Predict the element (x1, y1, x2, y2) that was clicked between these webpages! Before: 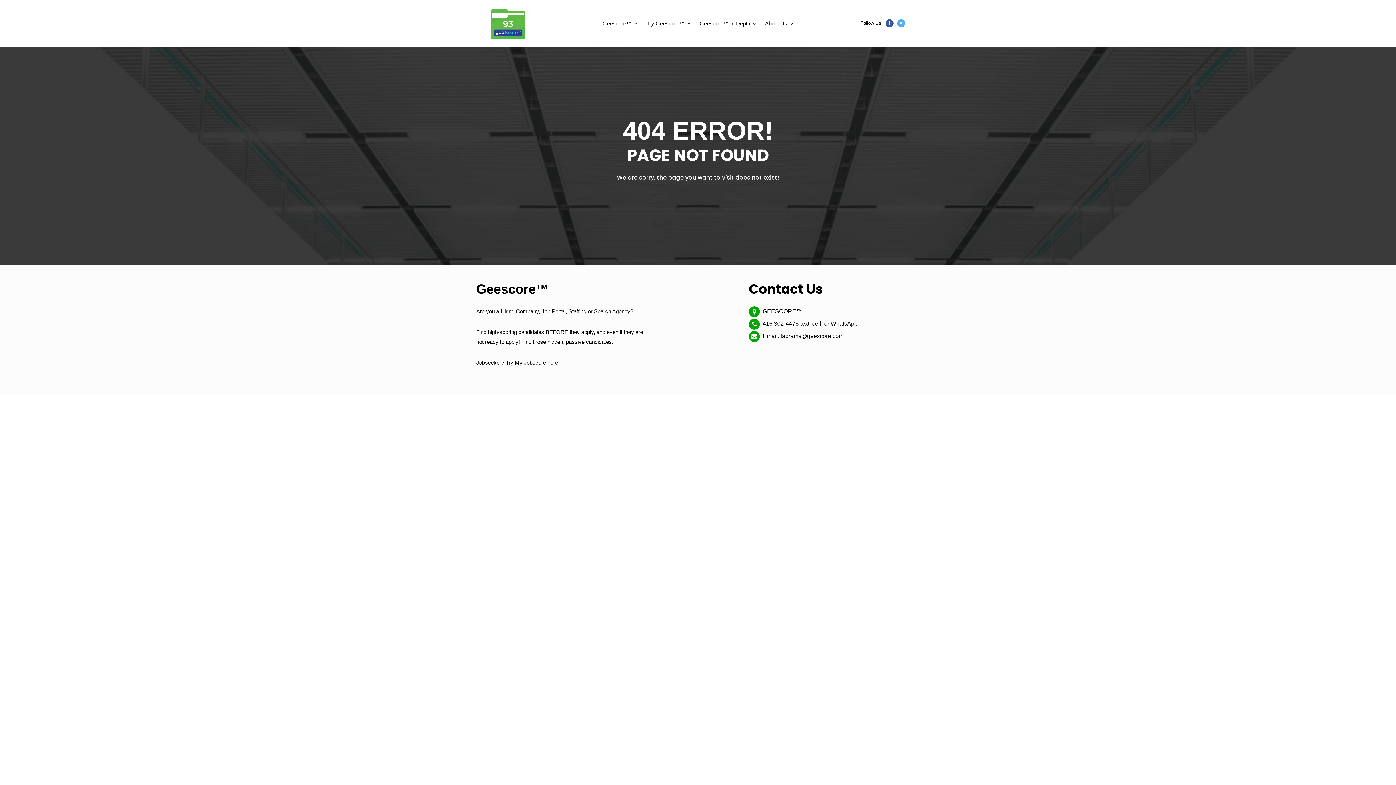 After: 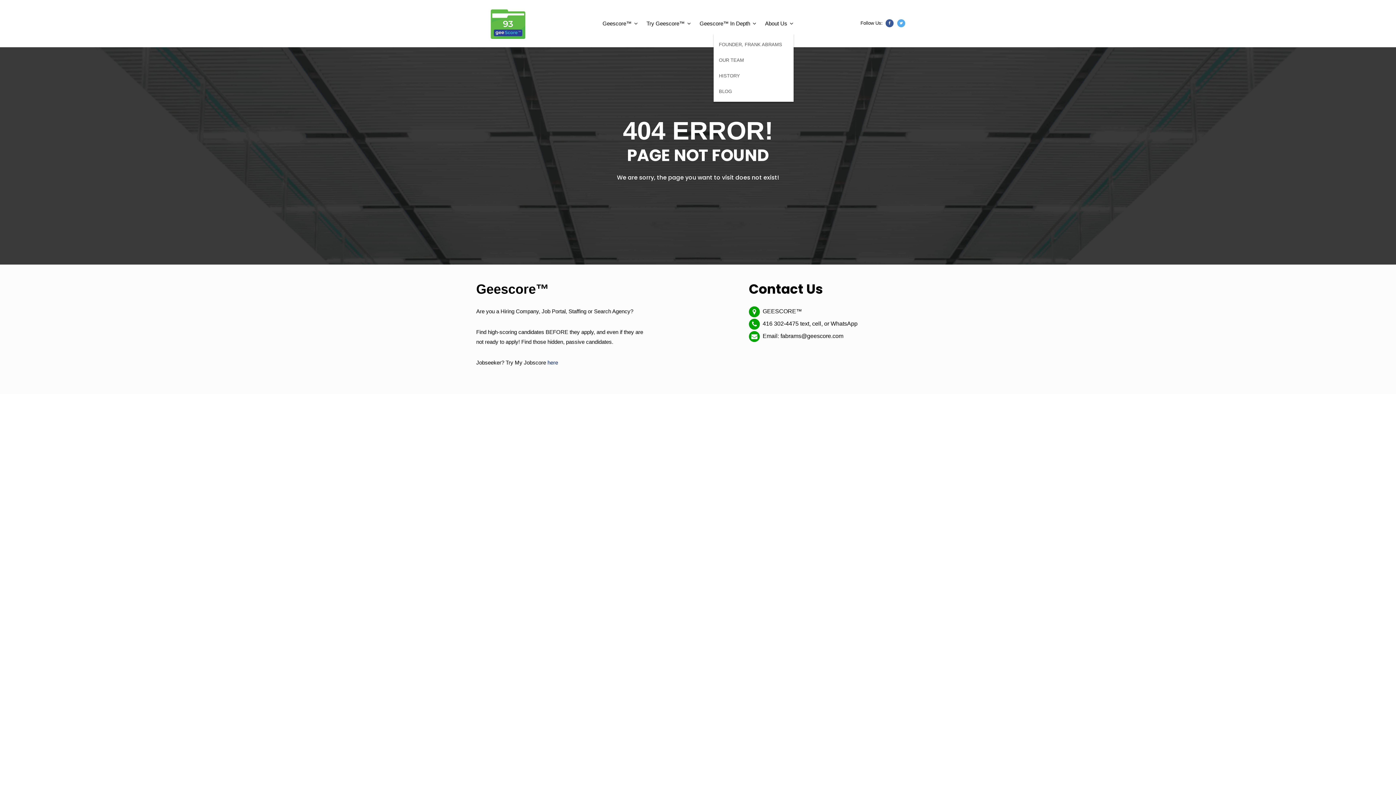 Action: bbox: (765, 15, 793, 33) label: About Us